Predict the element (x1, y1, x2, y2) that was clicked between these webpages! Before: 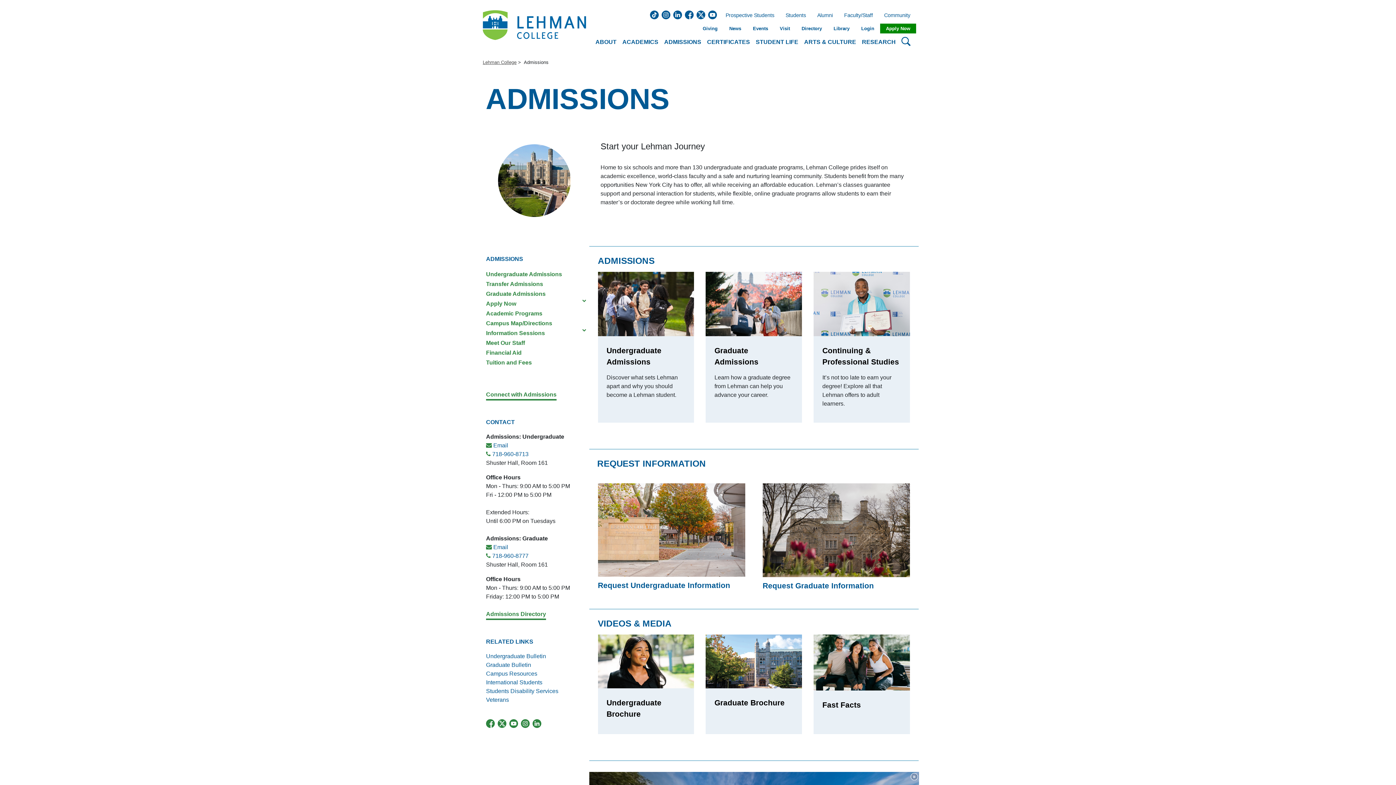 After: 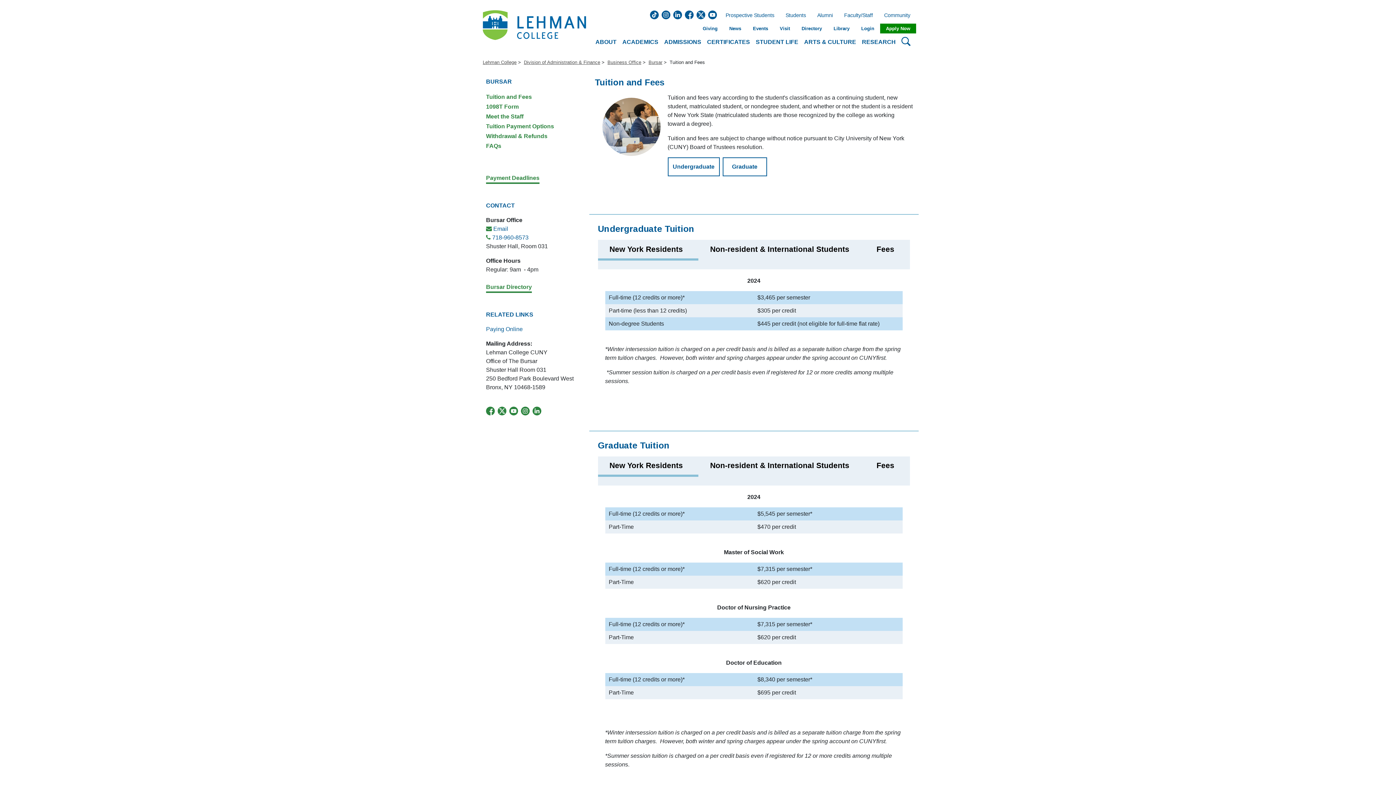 Action: bbox: (486, 357, 574, 365) label: Tuition and Fees